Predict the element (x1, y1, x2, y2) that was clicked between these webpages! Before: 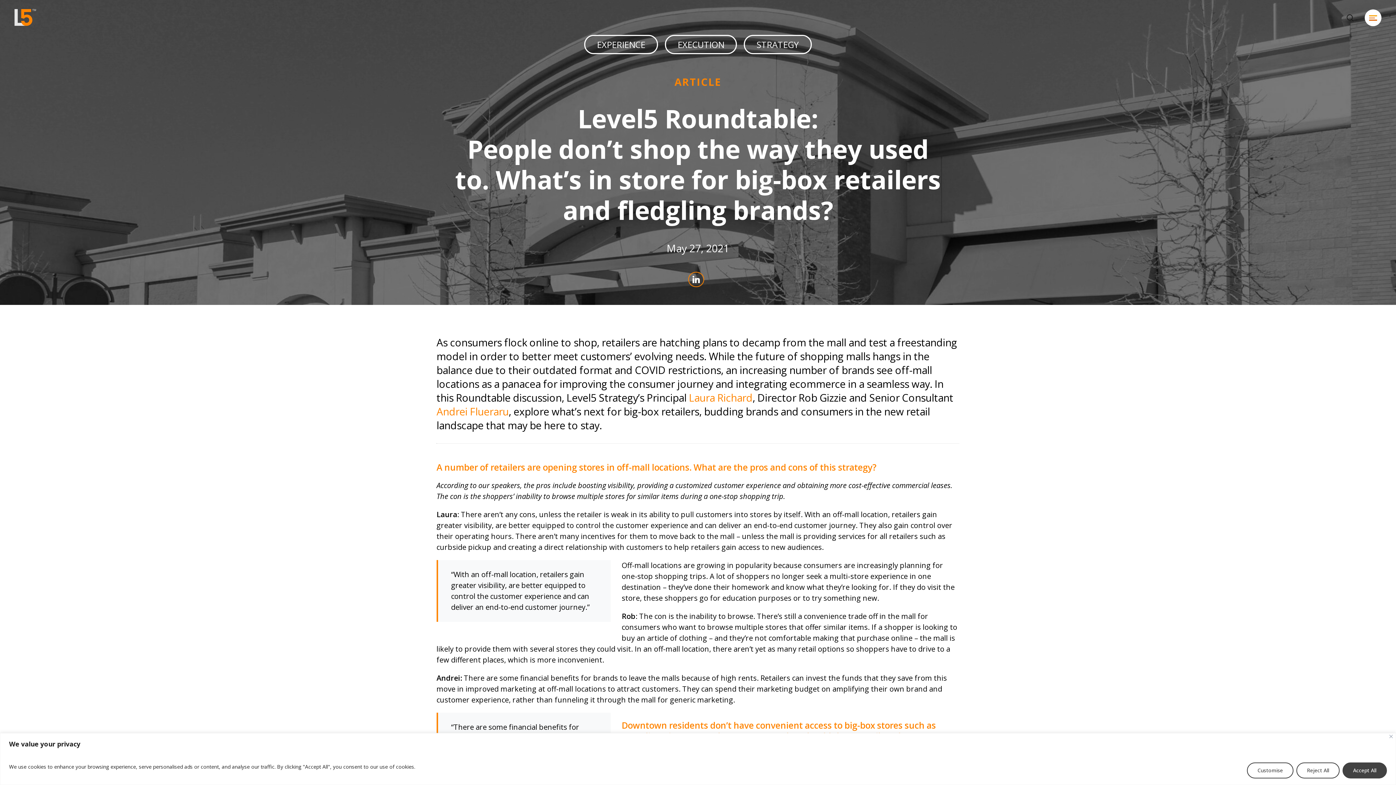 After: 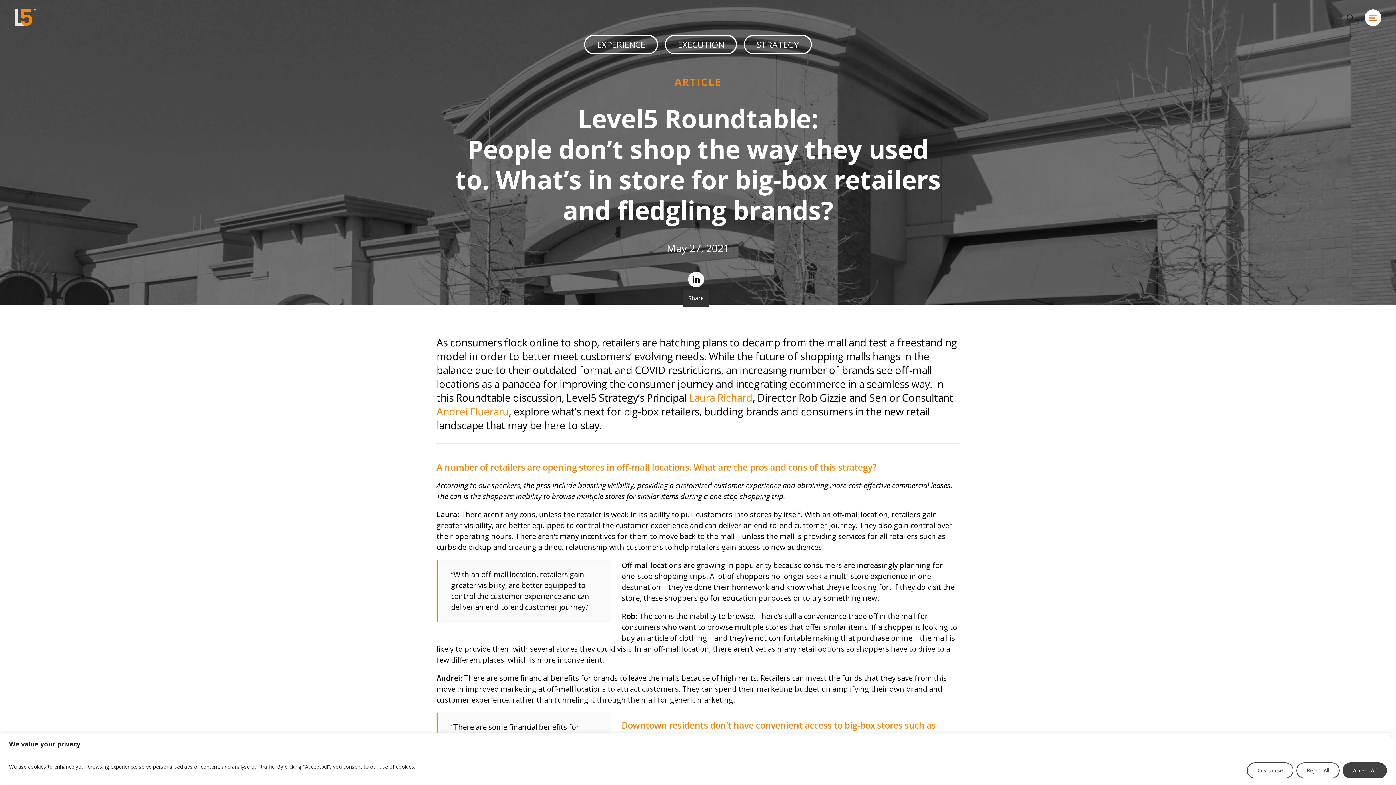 Action: bbox: (688, 272, 704, 286)